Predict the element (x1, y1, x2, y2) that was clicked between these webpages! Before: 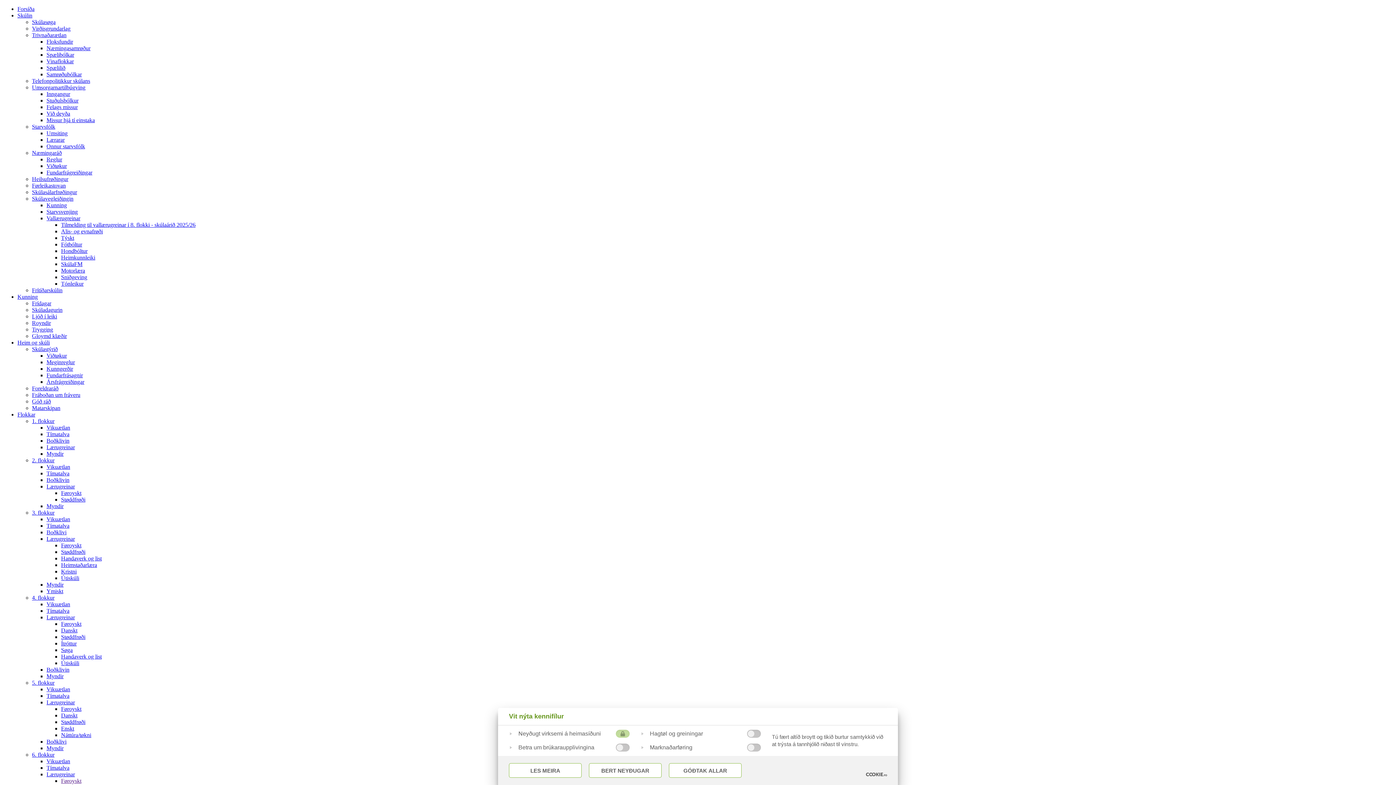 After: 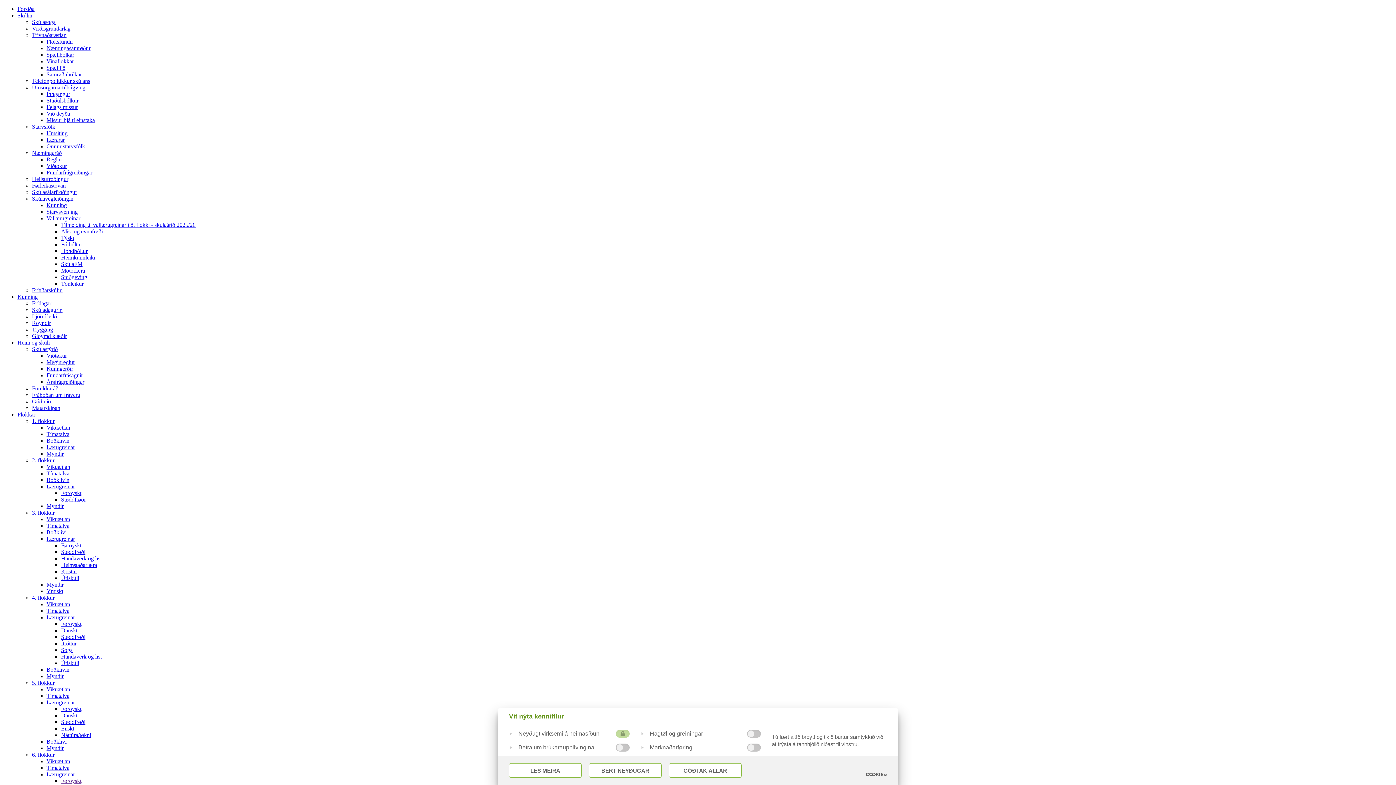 Action: label: Lærarar bbox: (46, 136, 1393, 143)